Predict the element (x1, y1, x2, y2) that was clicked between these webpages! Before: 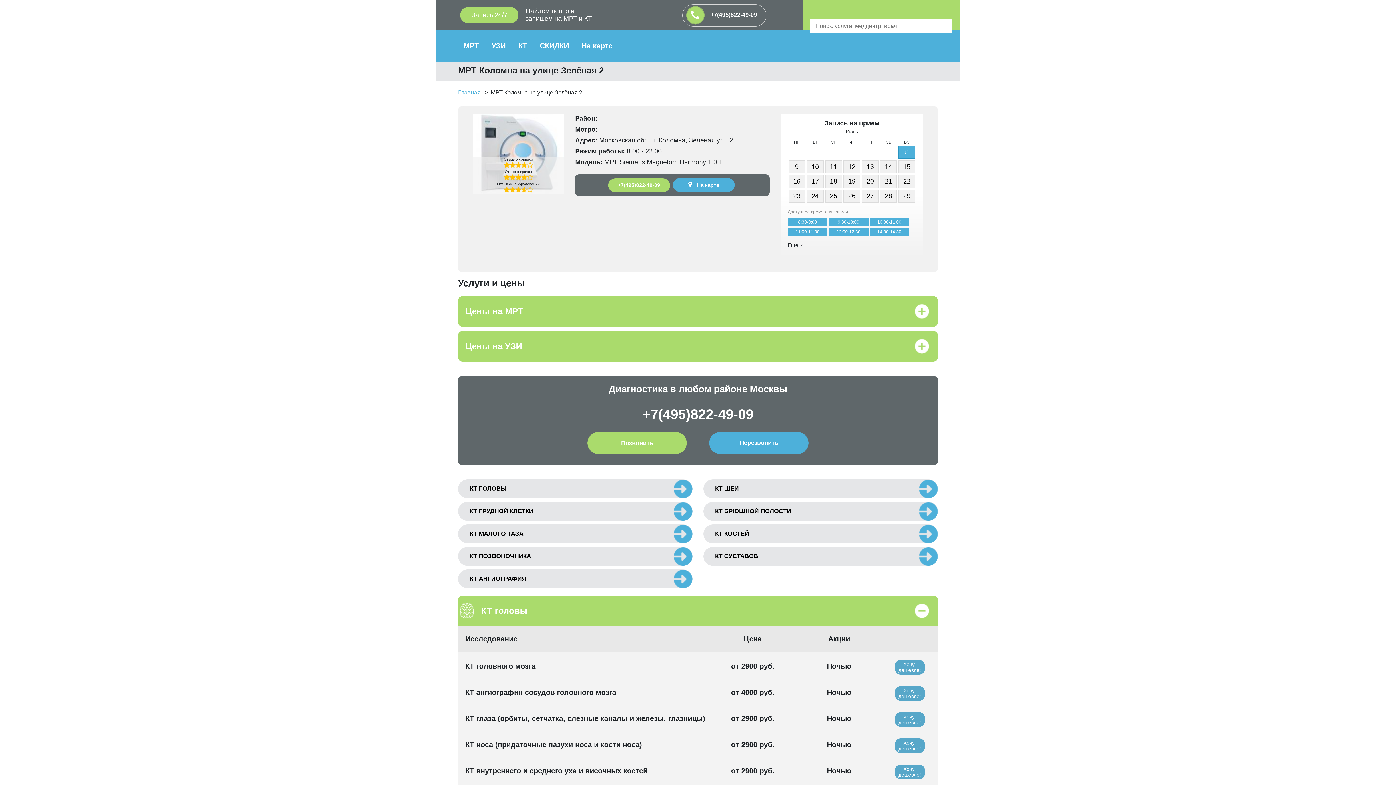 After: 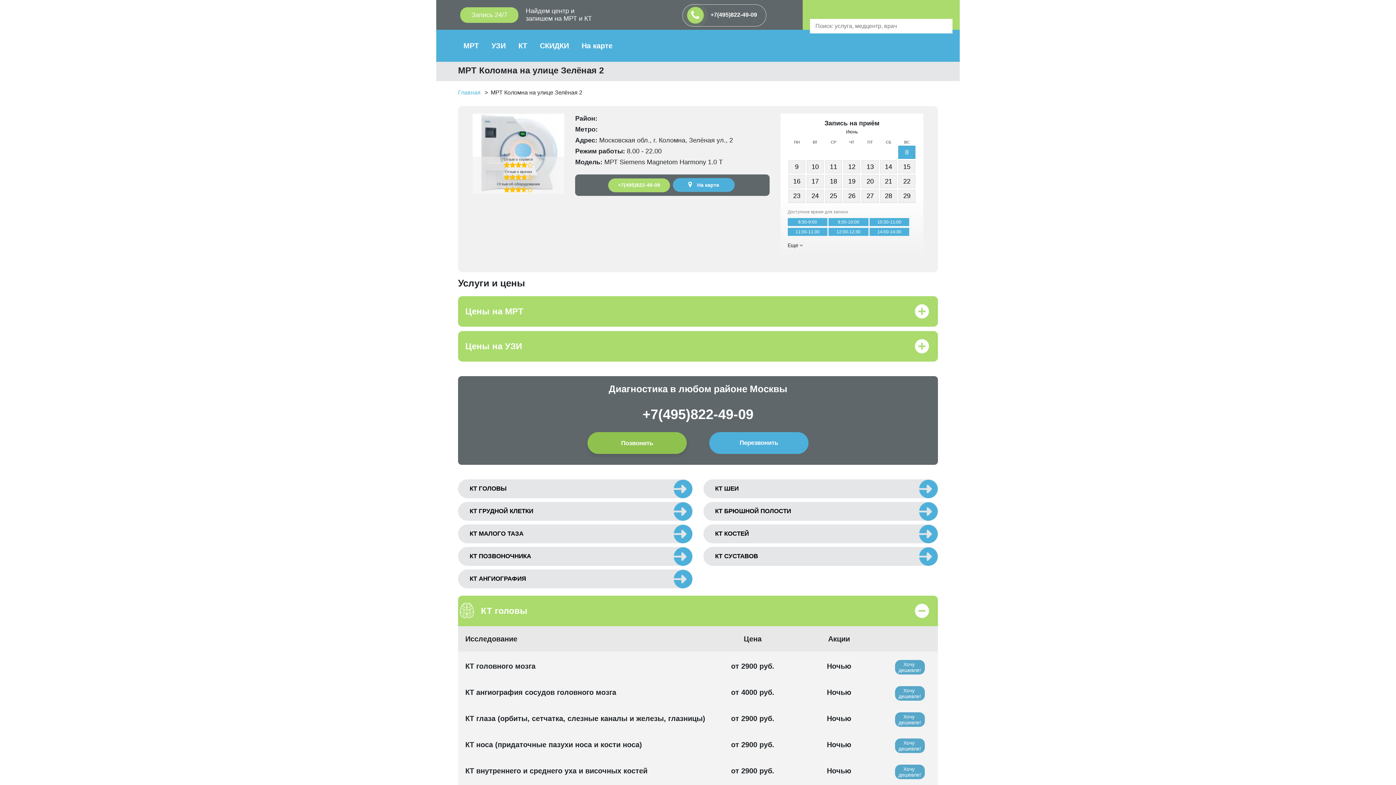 Action: bbox: (587, 432, 686, 454) label: Позвонить